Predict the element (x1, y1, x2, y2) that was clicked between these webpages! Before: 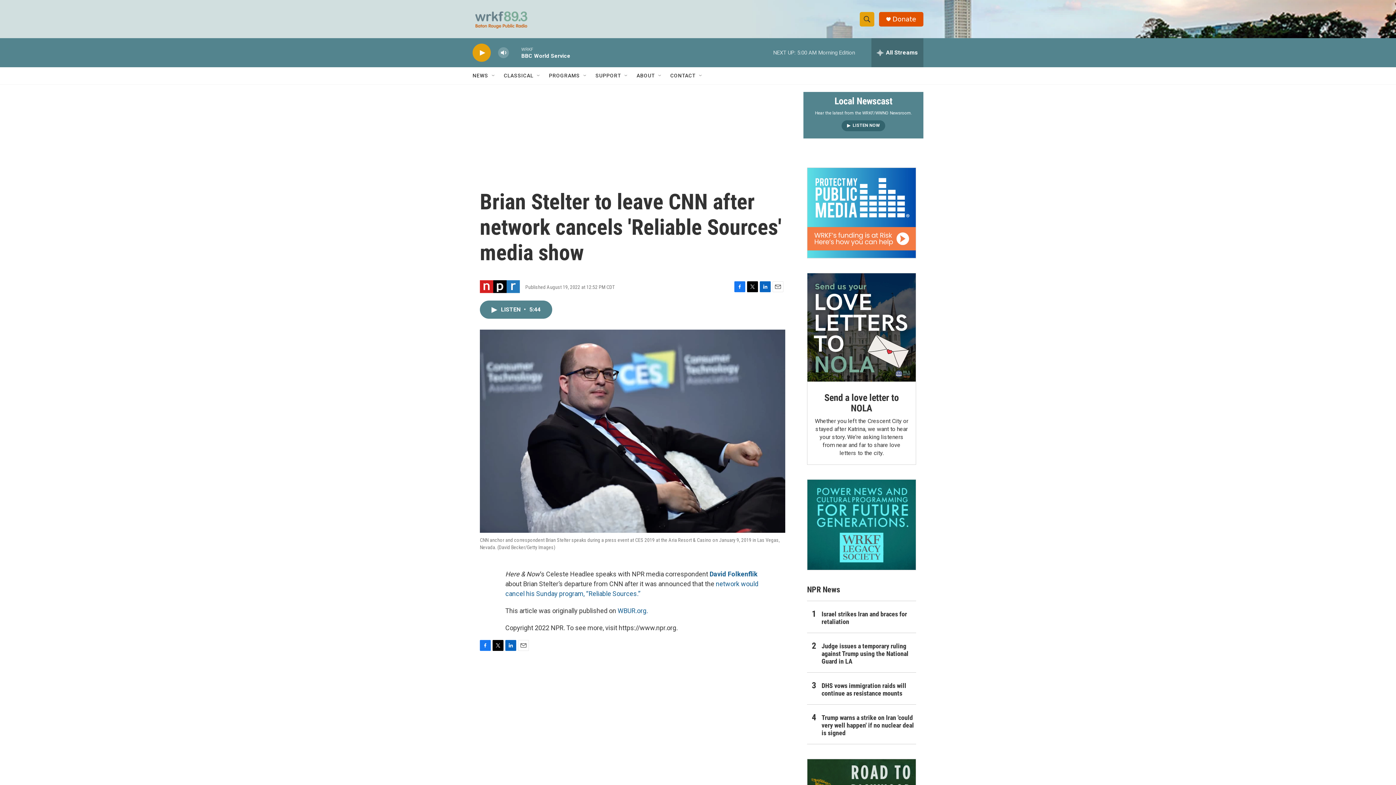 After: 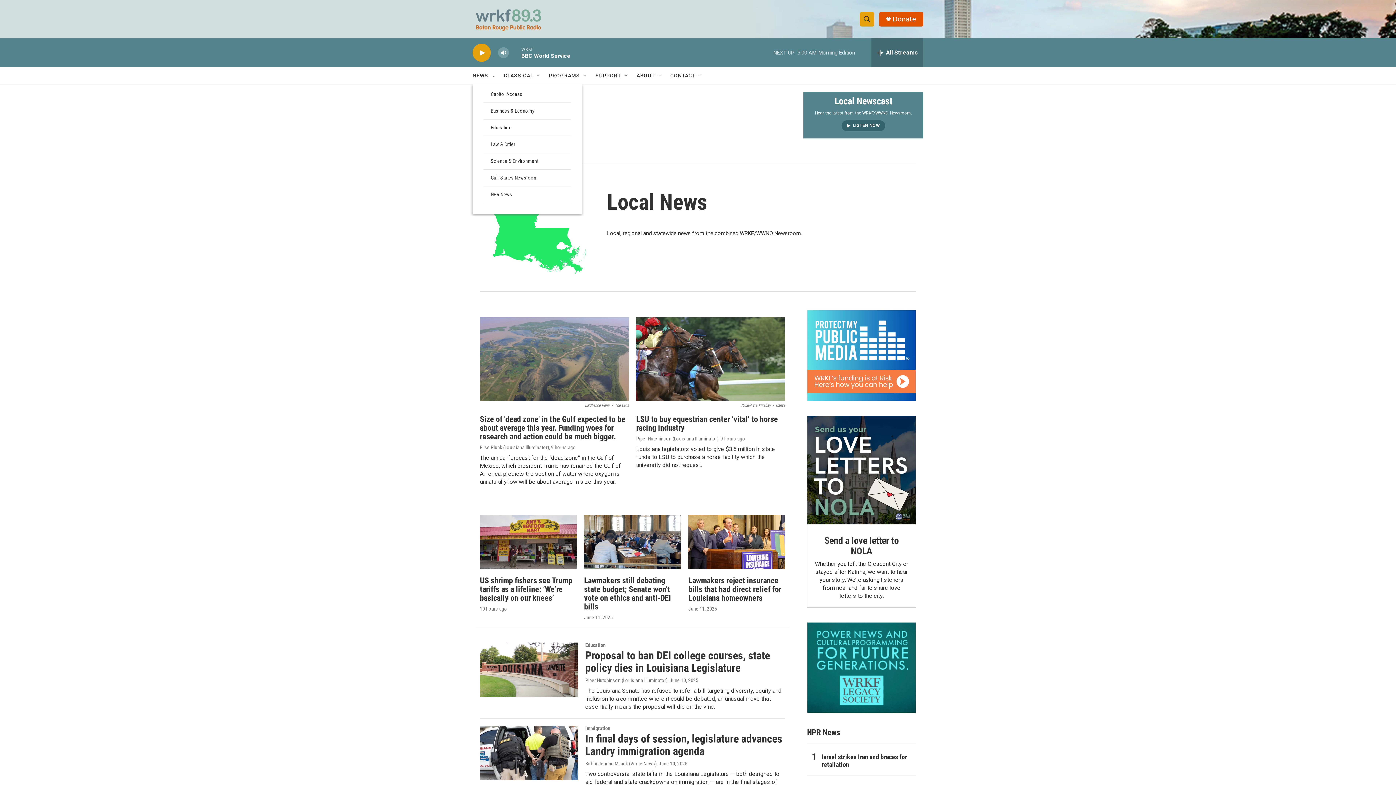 Action: label: NEWS bbox: (472, 67, 488, 84)